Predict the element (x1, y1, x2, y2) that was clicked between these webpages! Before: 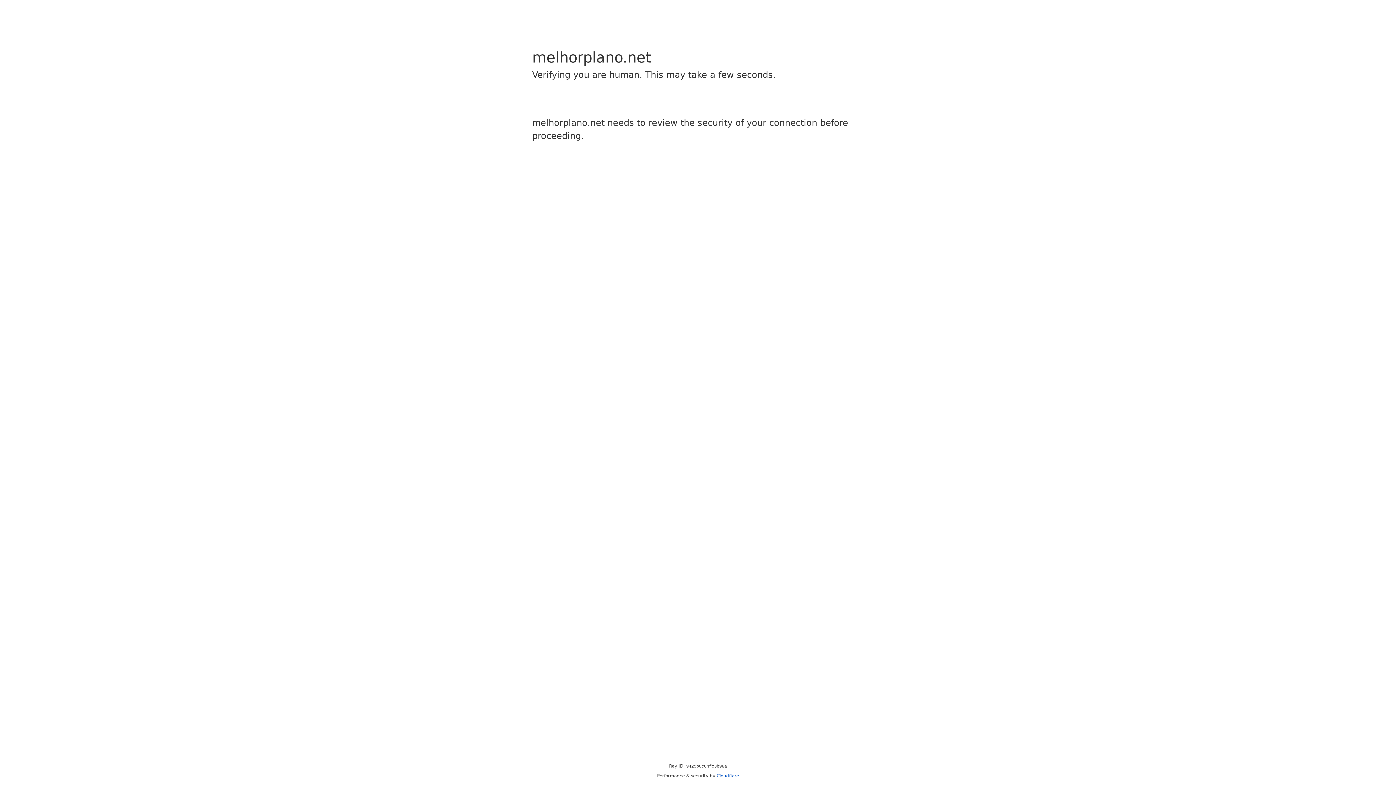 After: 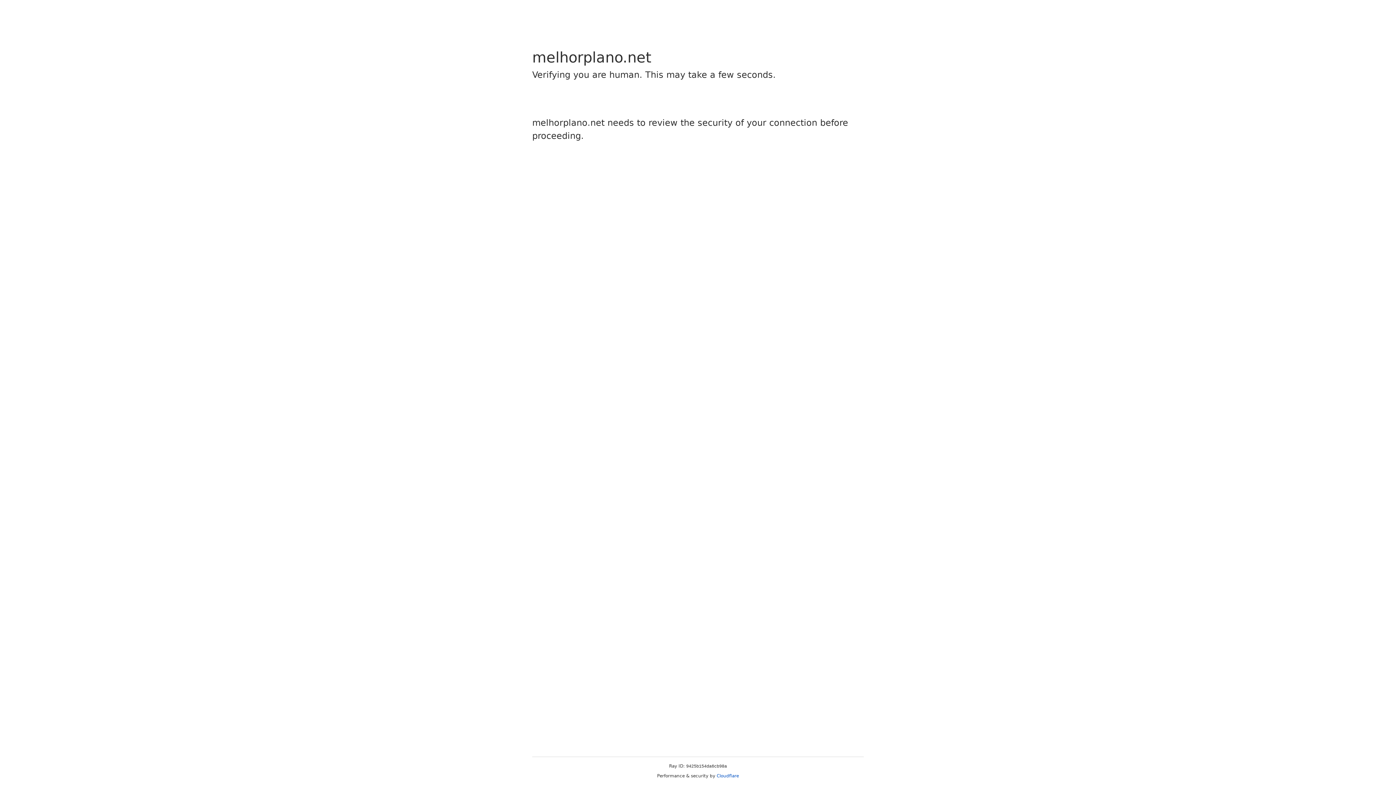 Action: label: Cloudflare bbox: (716, 773, 739, 778)